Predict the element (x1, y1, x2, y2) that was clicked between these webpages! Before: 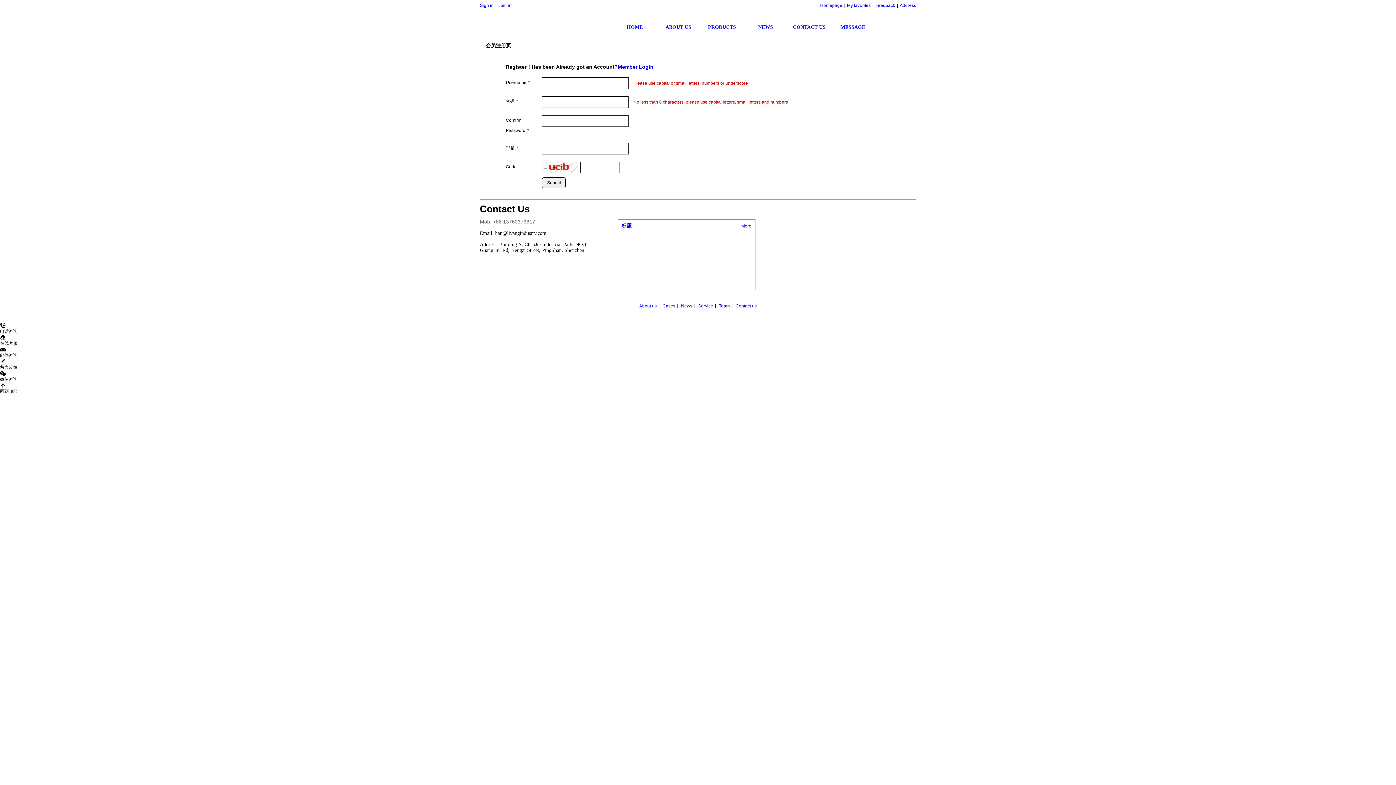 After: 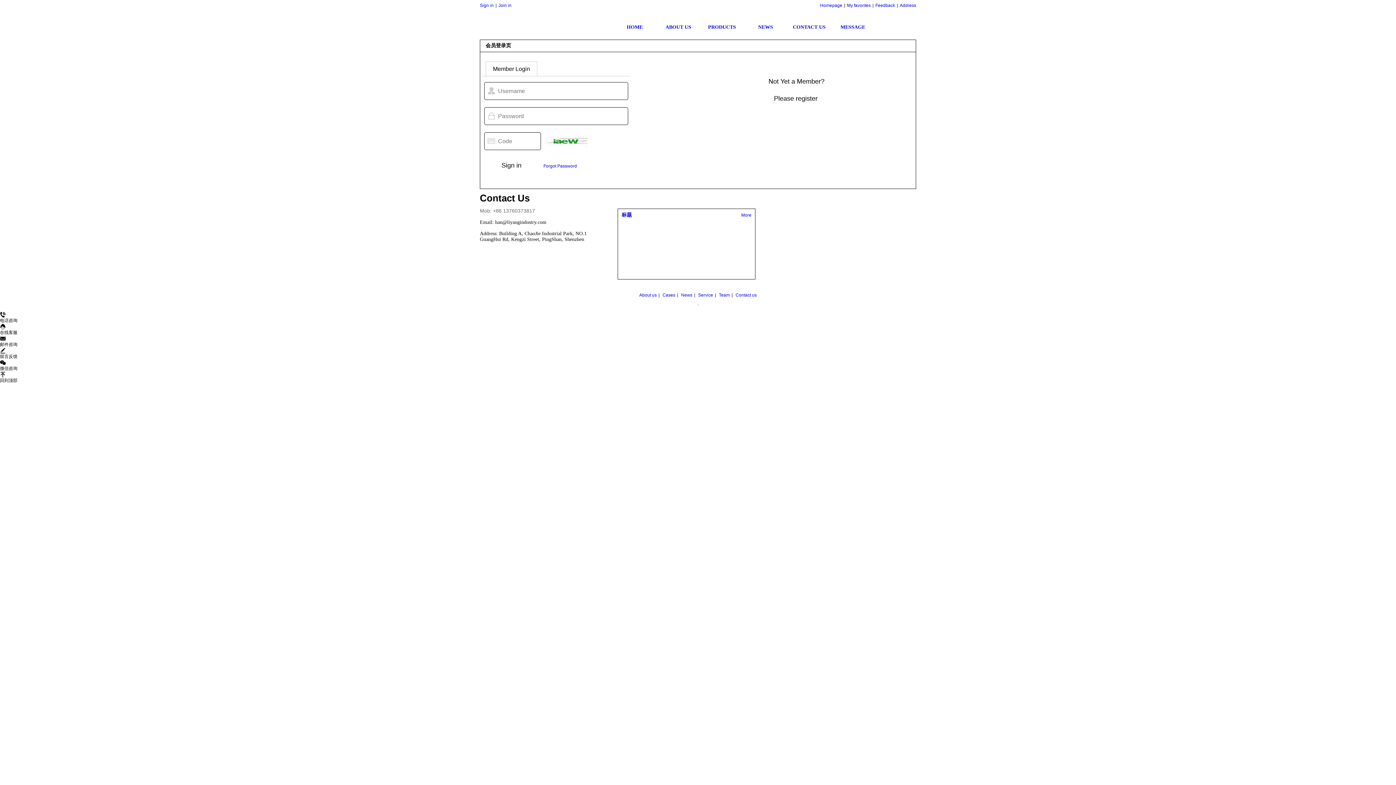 Action: label: Member Login bbox: (617, 64, 653, 69)